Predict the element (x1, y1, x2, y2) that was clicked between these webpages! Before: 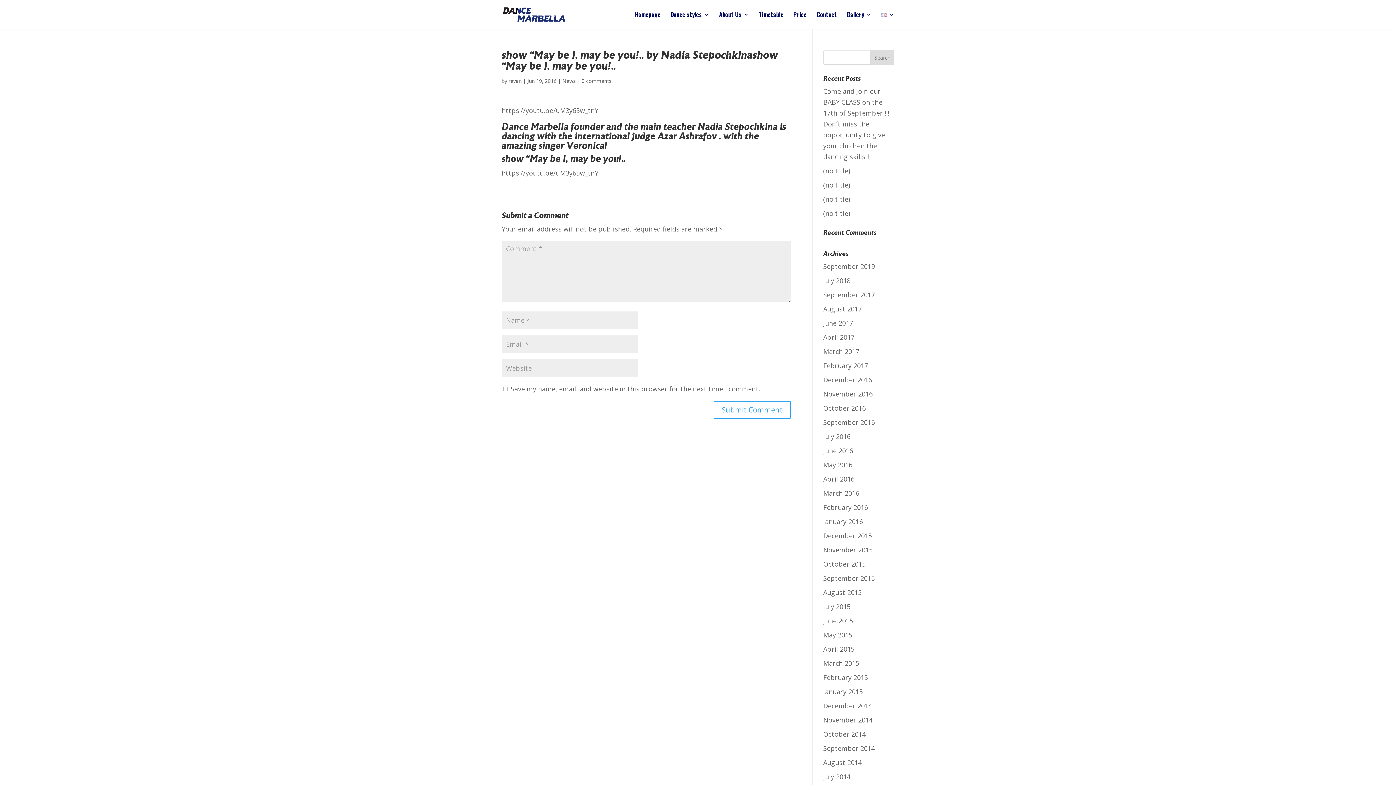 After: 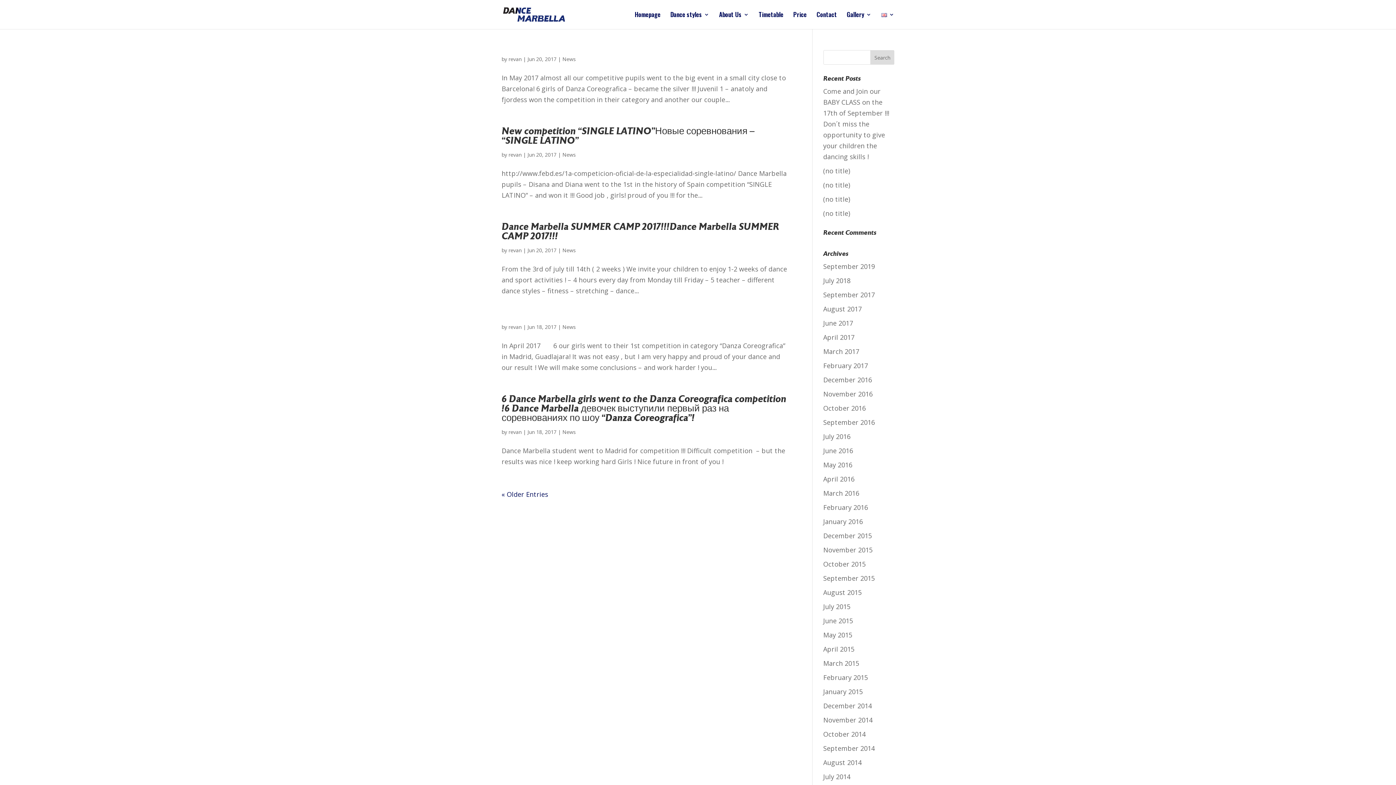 Action: bbox: (823, 318, 853, 327) label: June 2017